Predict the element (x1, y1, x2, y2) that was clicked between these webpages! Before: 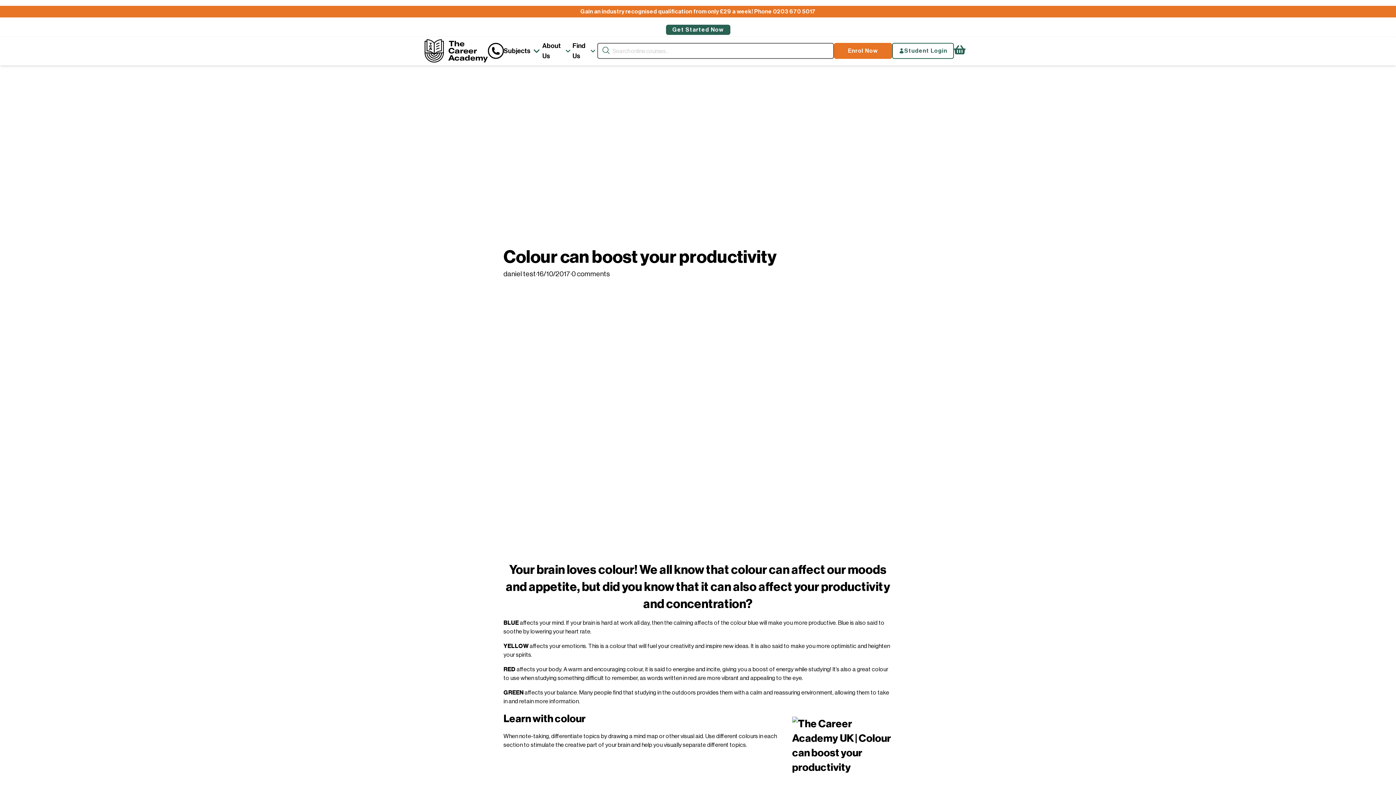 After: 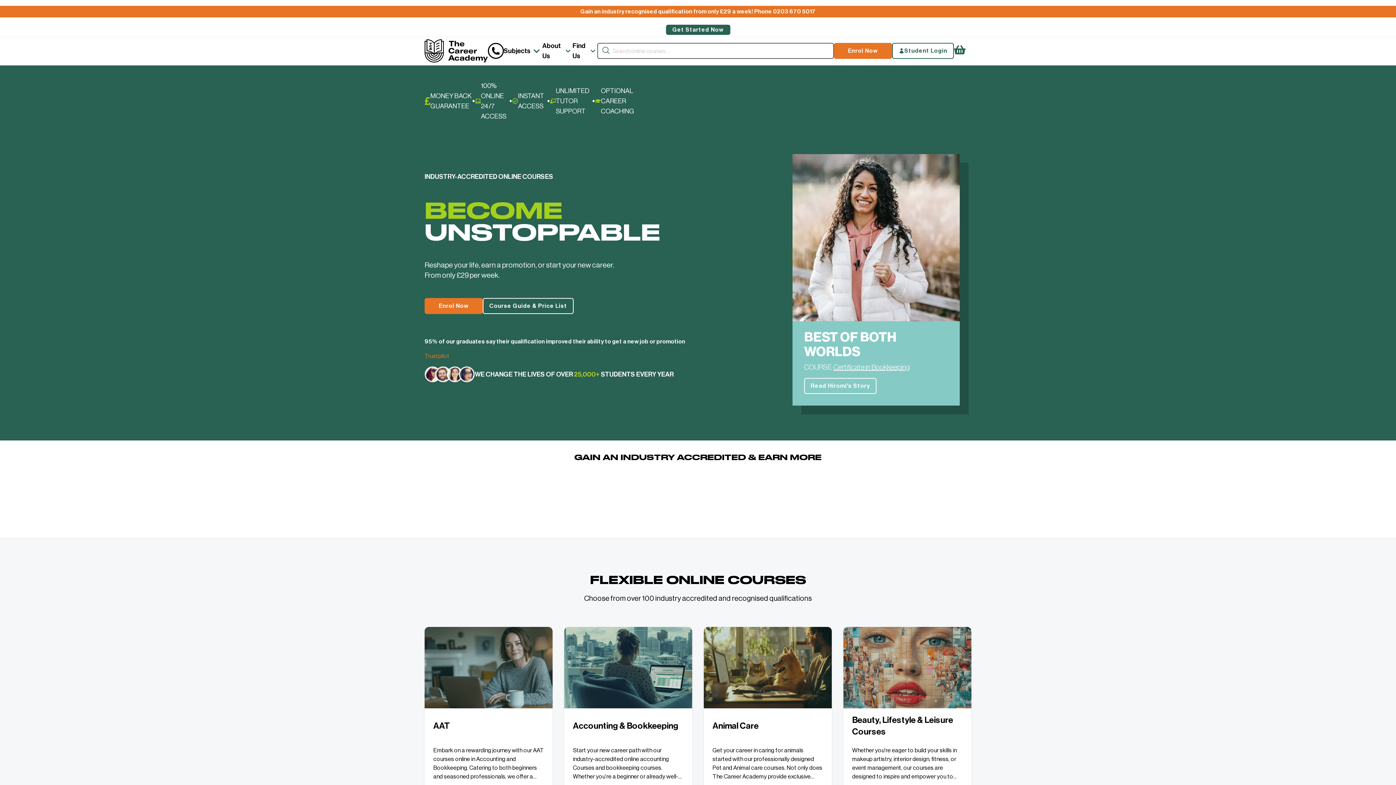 Action: label: Company Logo bbox: (424, 39, 487, 62)